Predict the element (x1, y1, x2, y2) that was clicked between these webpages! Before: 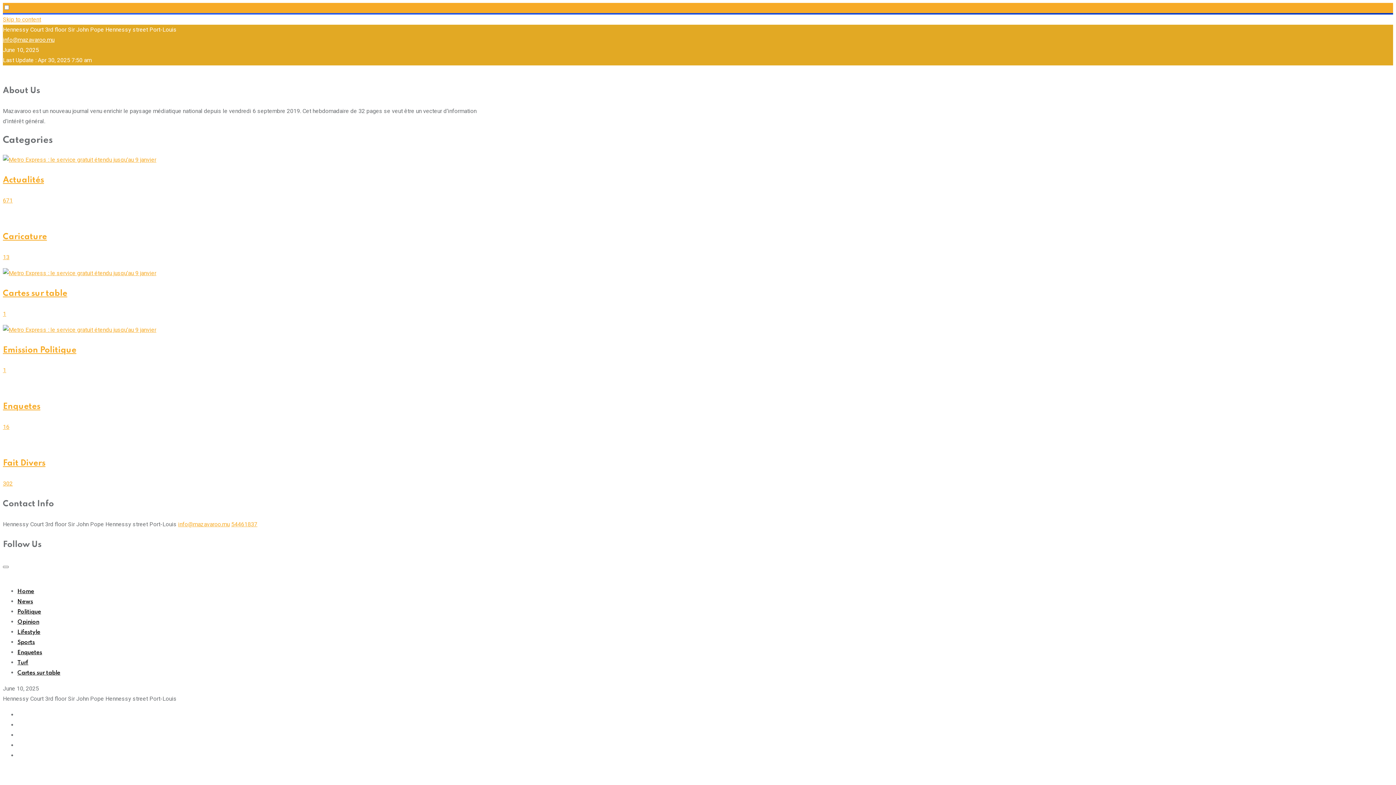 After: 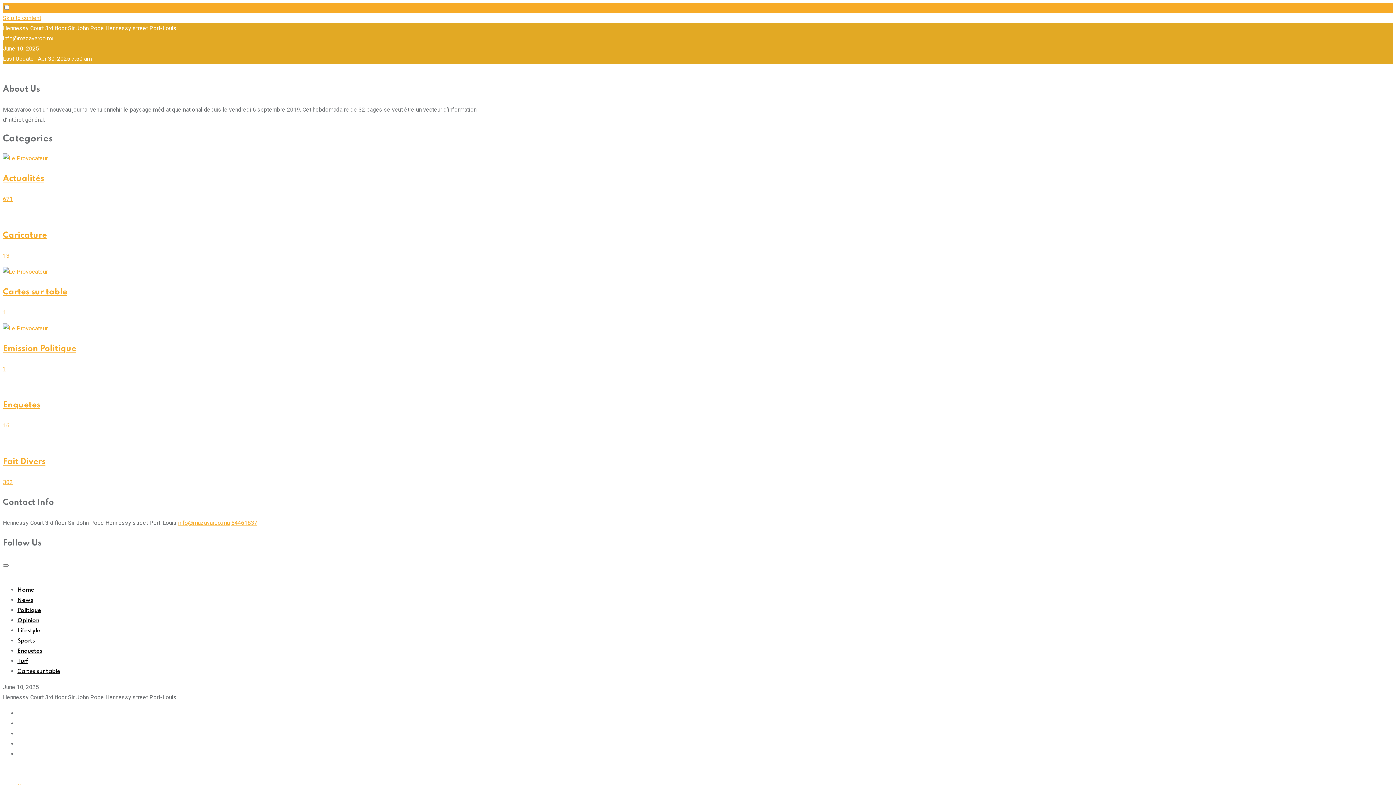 Action: label: Caricature

13 bbox: (2, 231, 482, 262)